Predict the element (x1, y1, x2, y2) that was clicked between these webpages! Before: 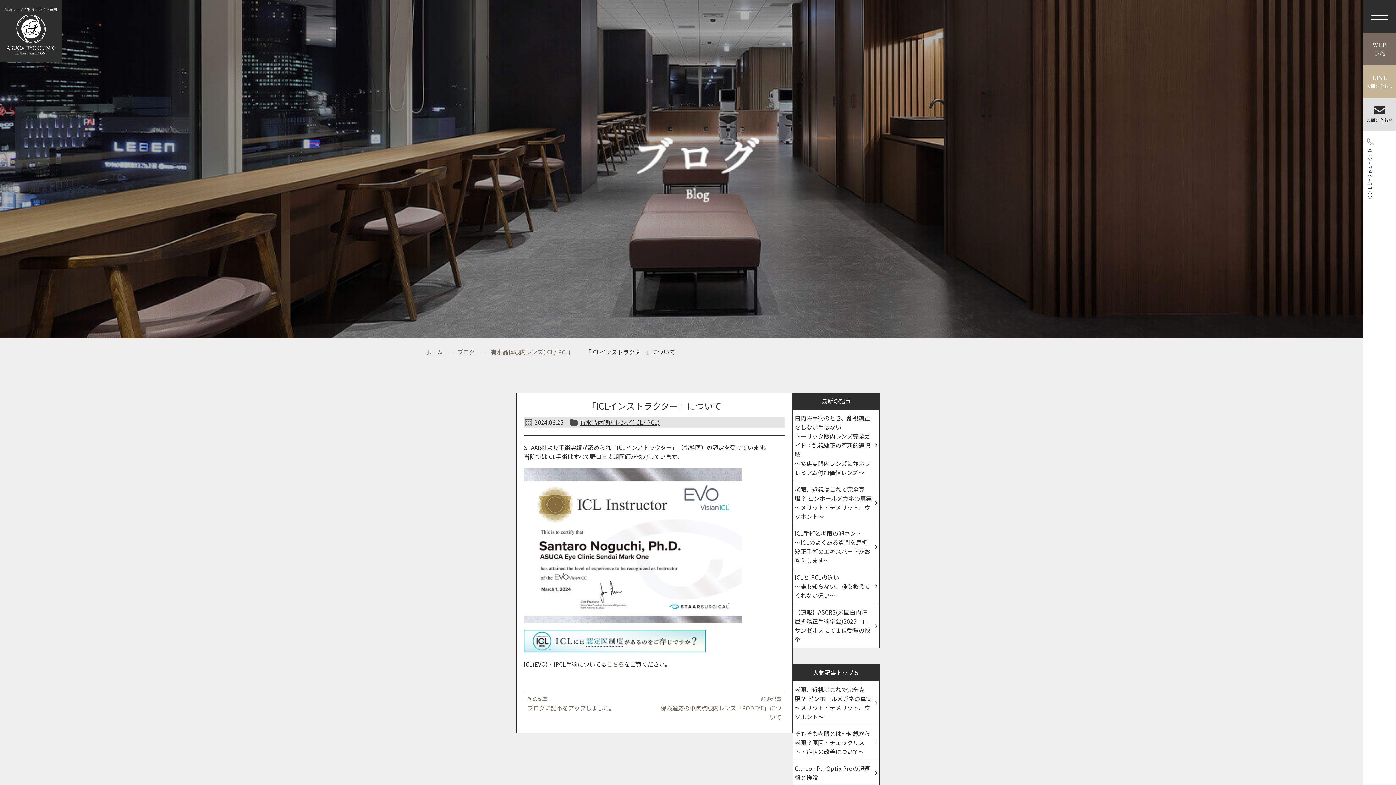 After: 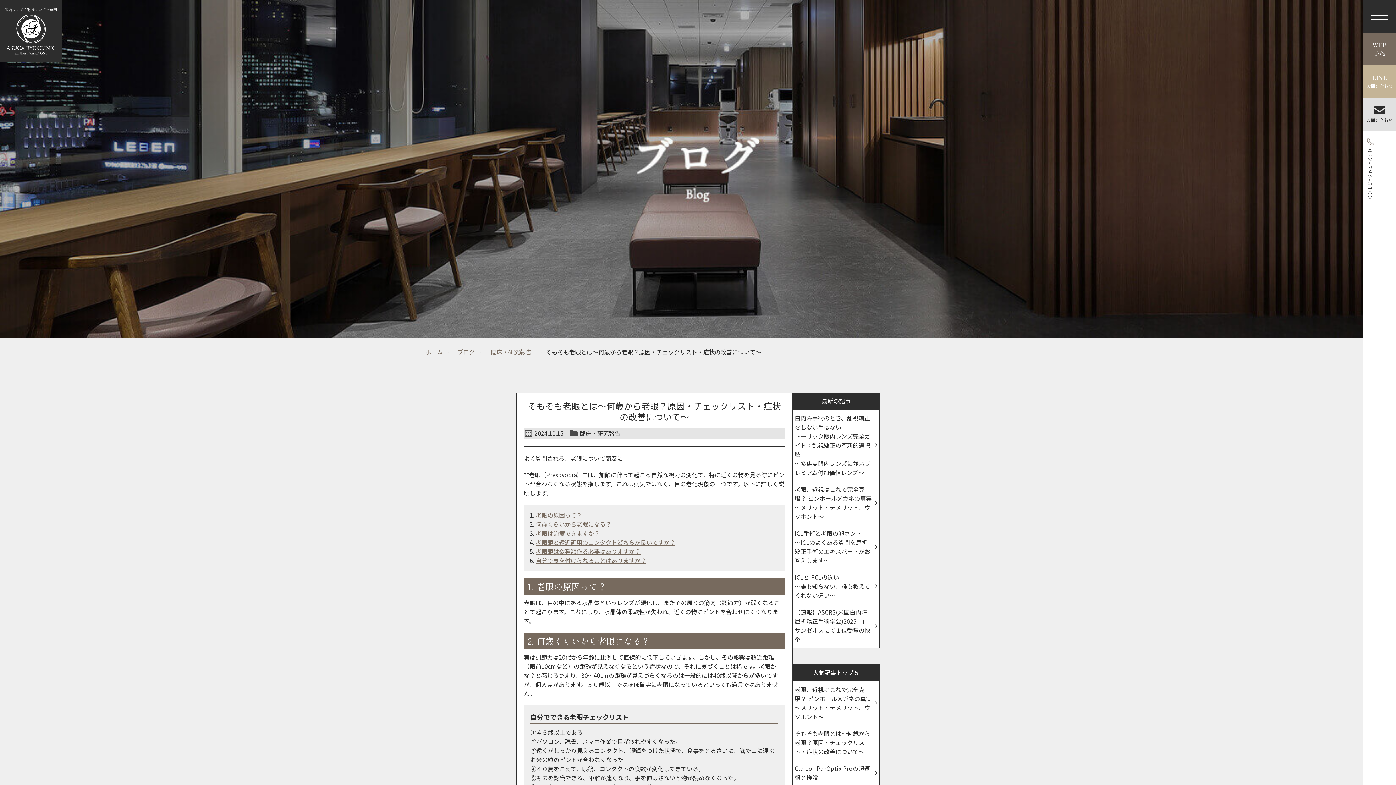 Action: bbox: (793, 725, 879, 760) label: そもそも老眼とは～何歳から老眼？原因・チェックリスト・症状の改善について～